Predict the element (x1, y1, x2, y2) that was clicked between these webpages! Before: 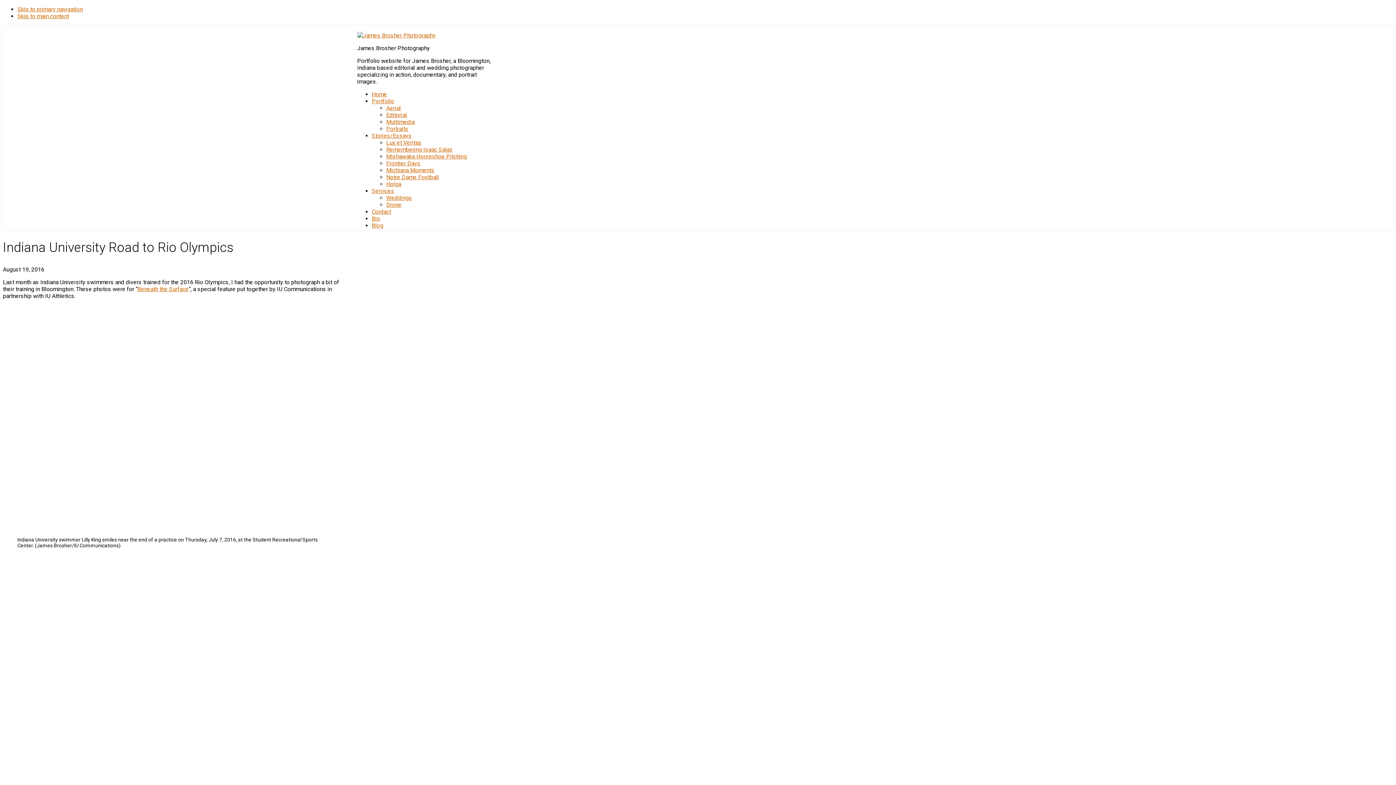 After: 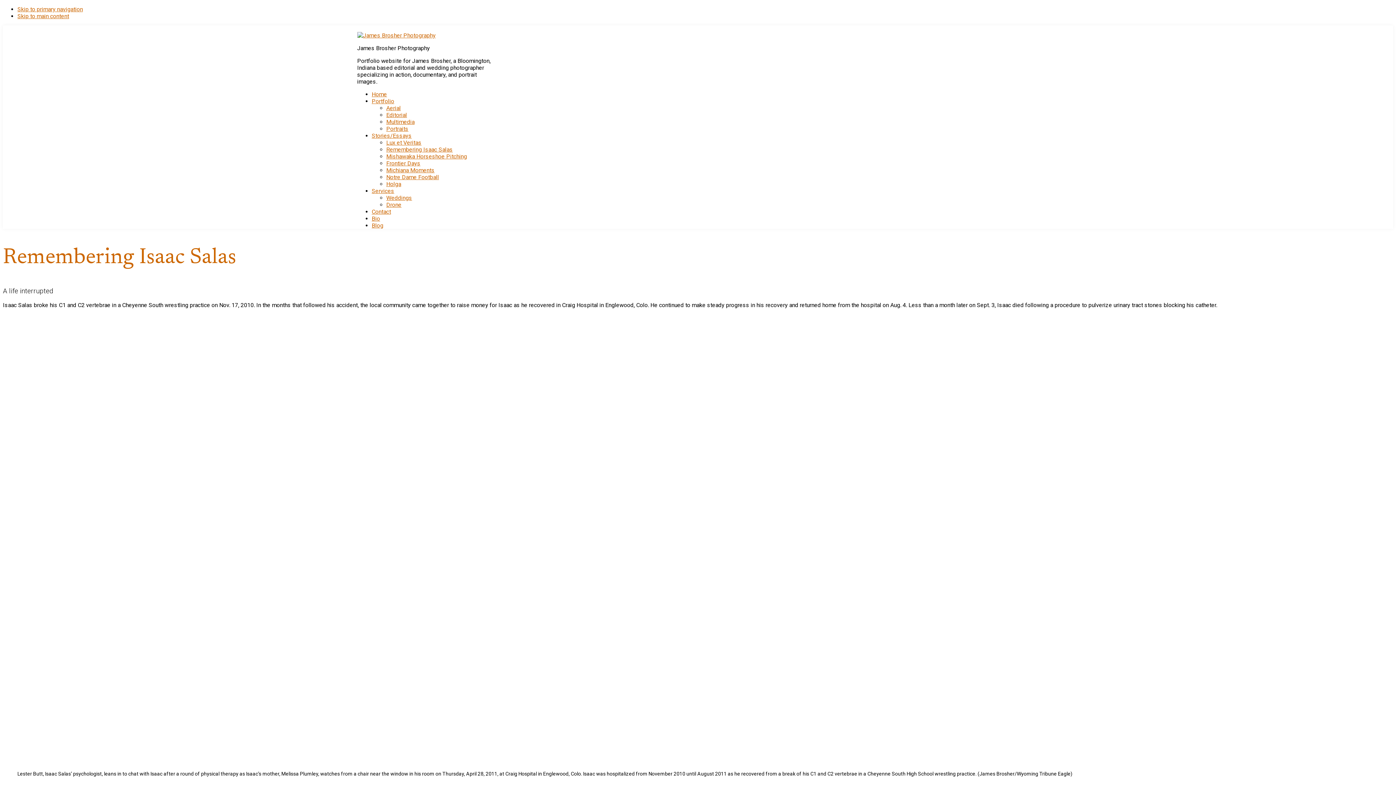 Action: bbox: (386, 146, 452, 153) label: Remembering Isaac Salas